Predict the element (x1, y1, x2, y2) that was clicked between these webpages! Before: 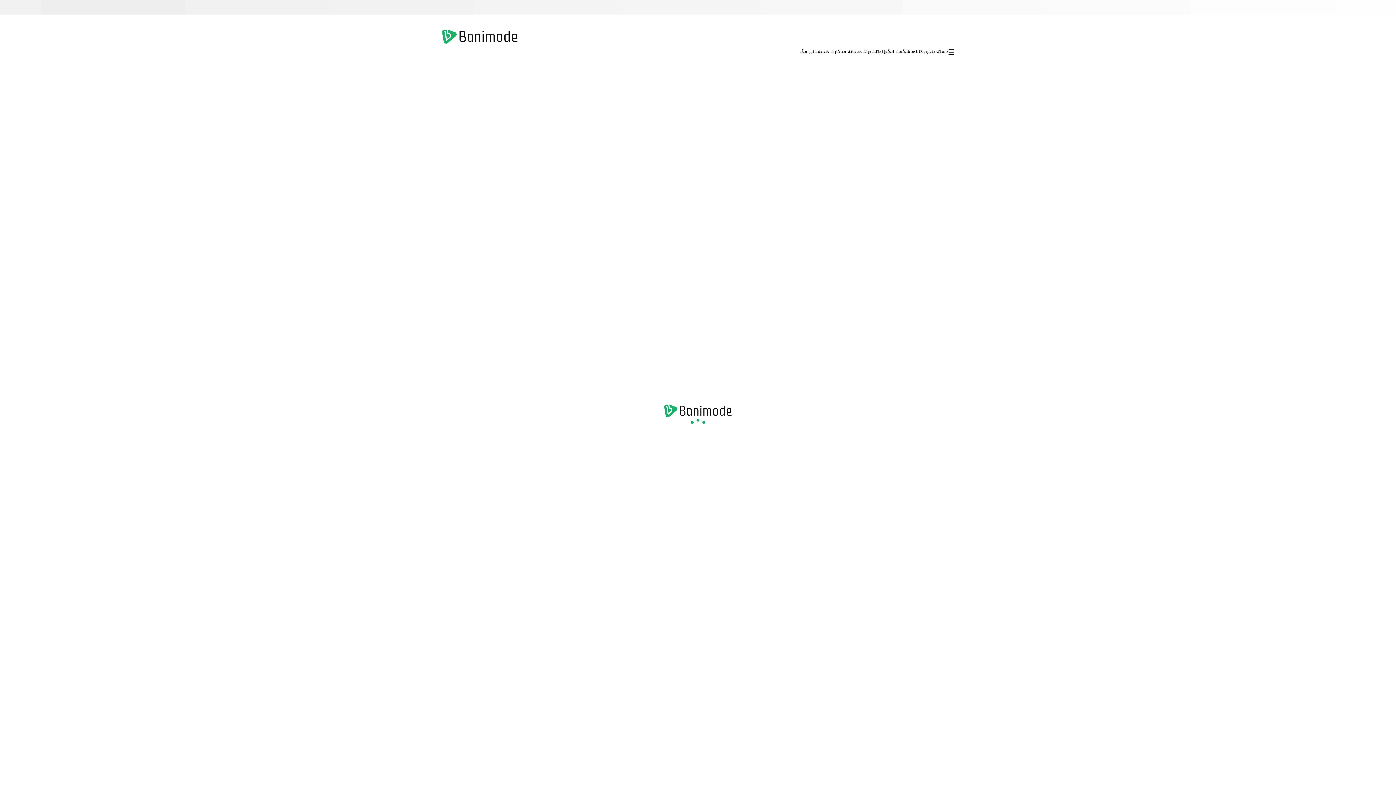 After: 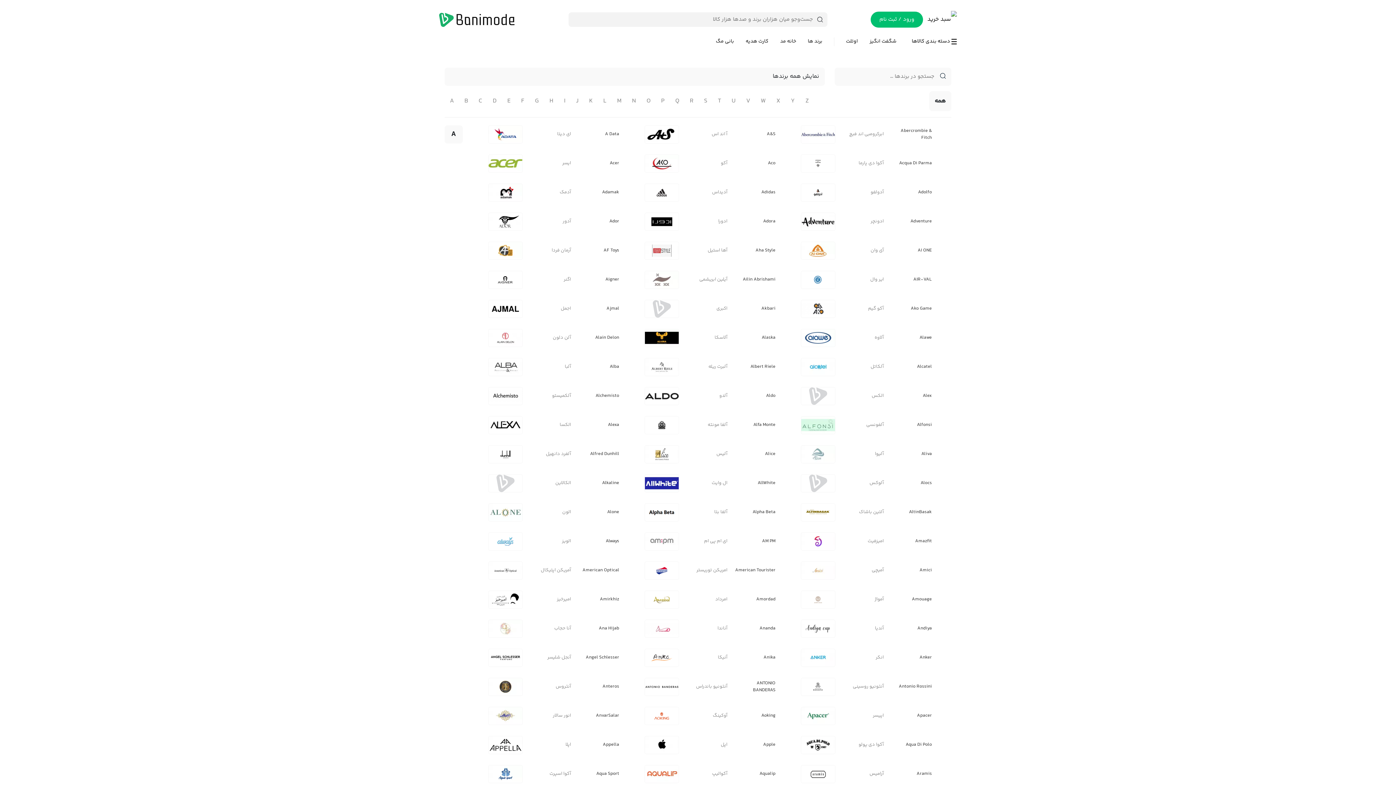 Action: label: برند ها bbox: (856, 43, 871, 60)